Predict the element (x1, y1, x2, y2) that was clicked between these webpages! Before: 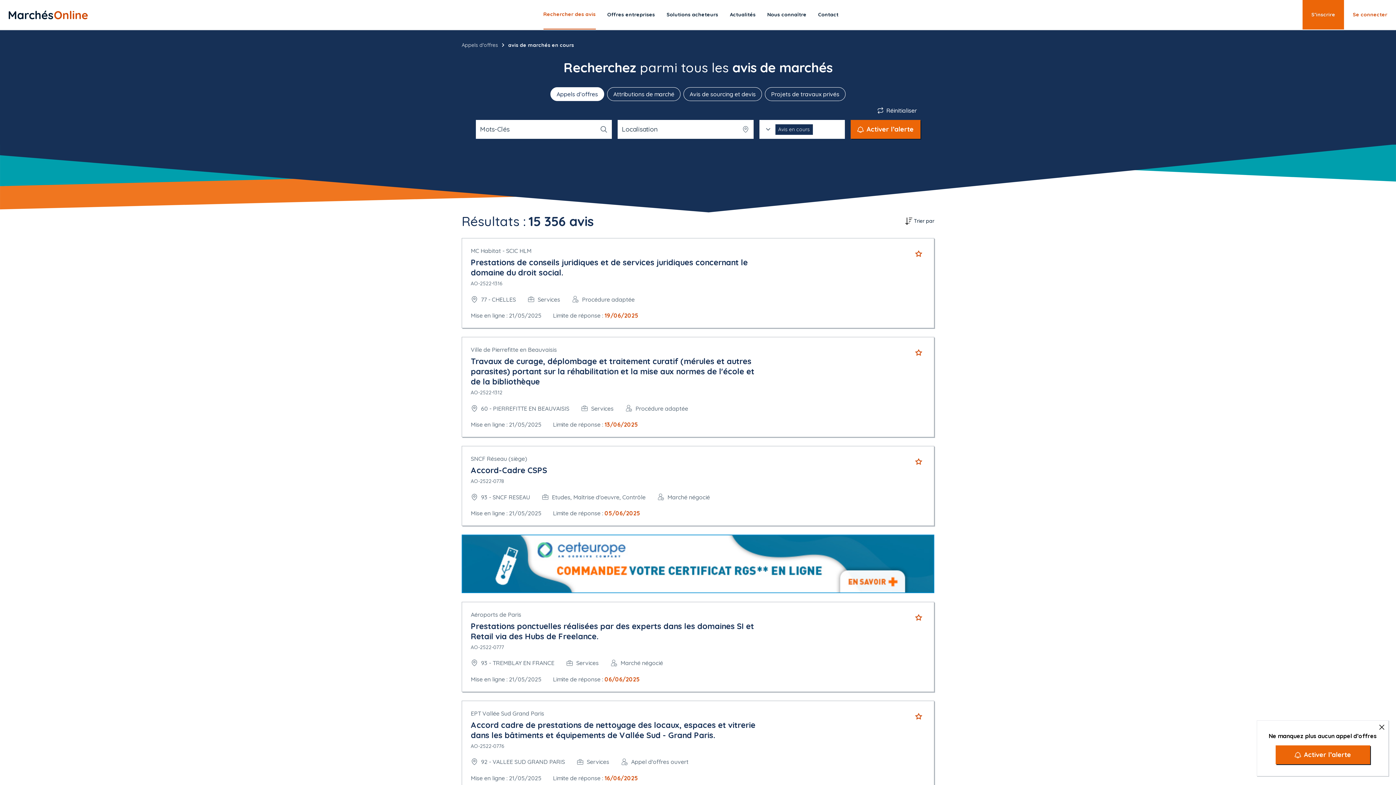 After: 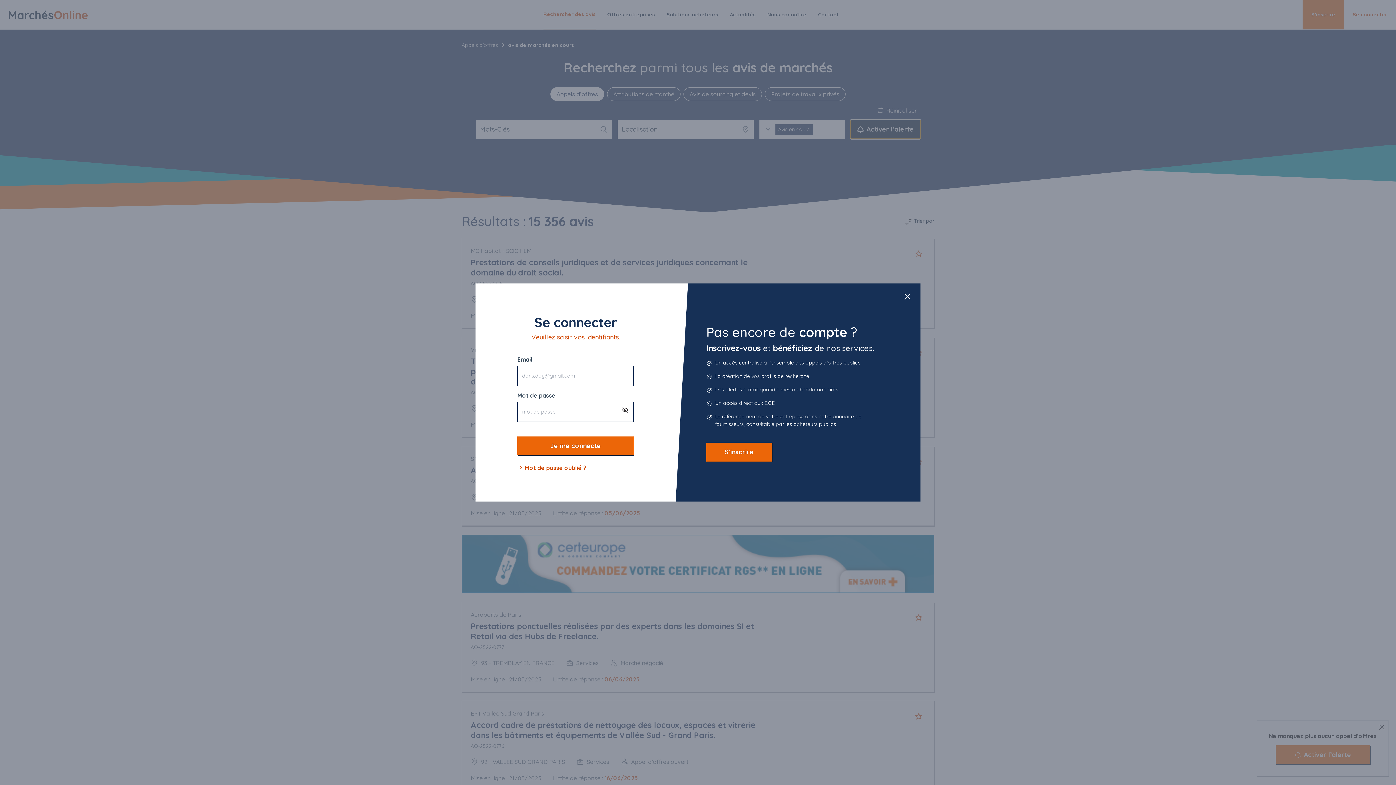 Action: label: Activer l’alerte bbox: (850, 120, 920, 138)